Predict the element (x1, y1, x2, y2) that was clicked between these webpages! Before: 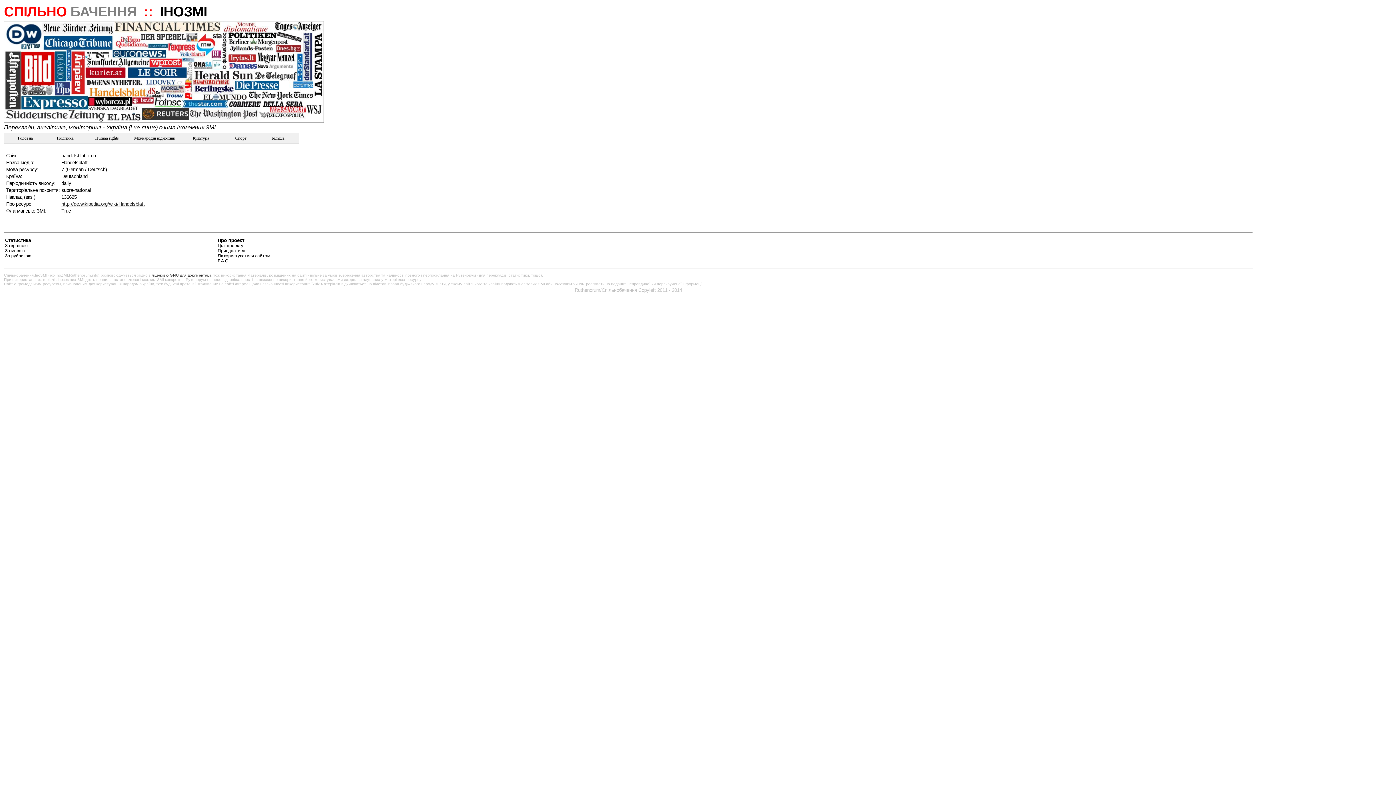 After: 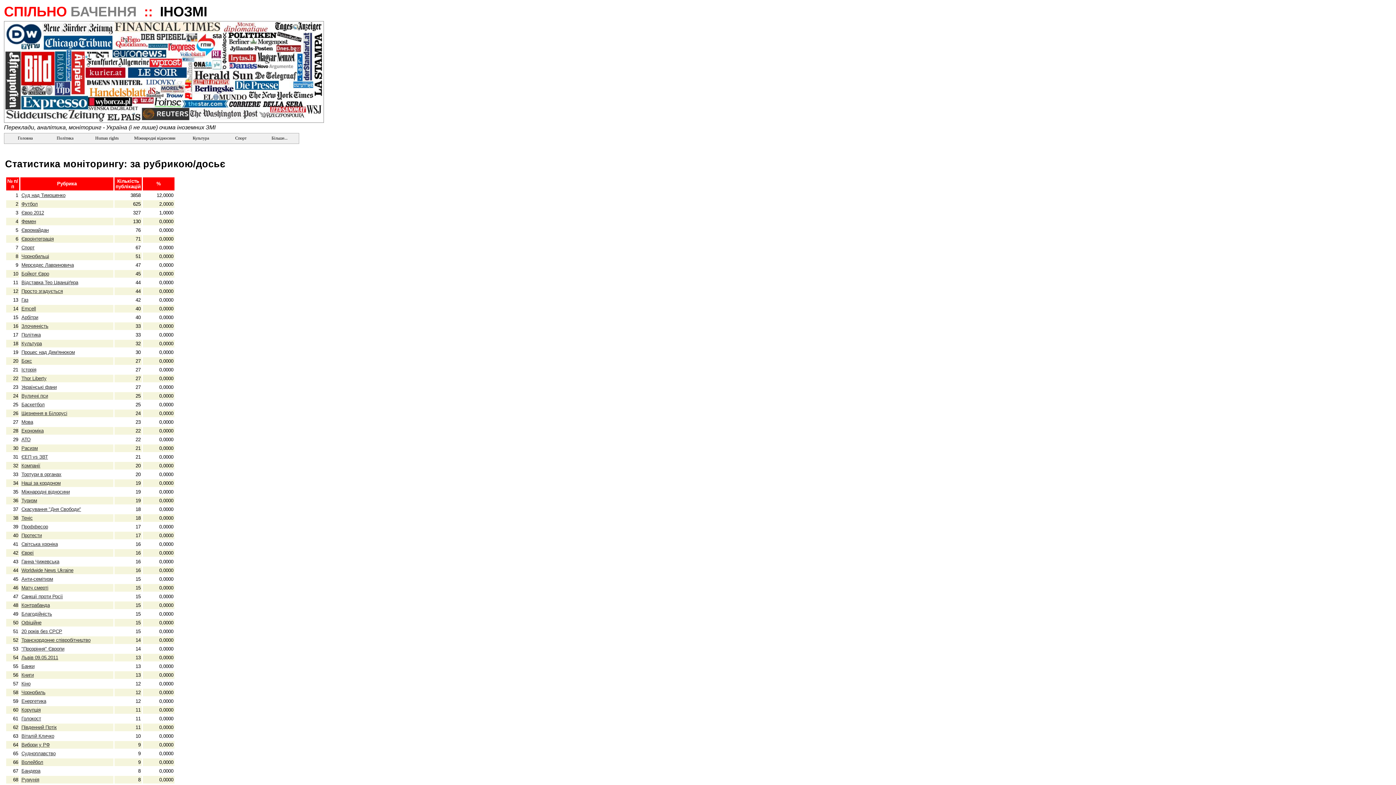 Action: bbox: (5, 253, 31, 258) label: За рубрикою